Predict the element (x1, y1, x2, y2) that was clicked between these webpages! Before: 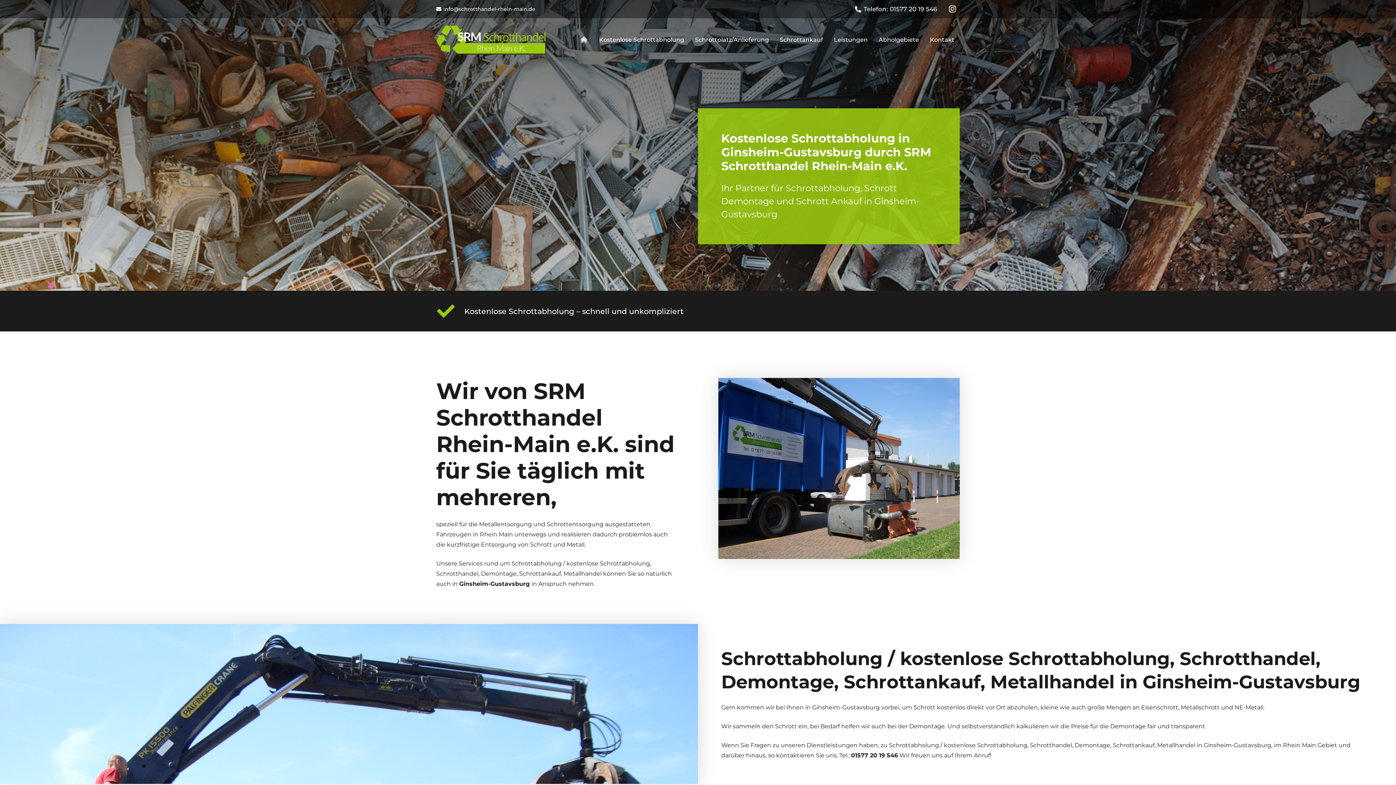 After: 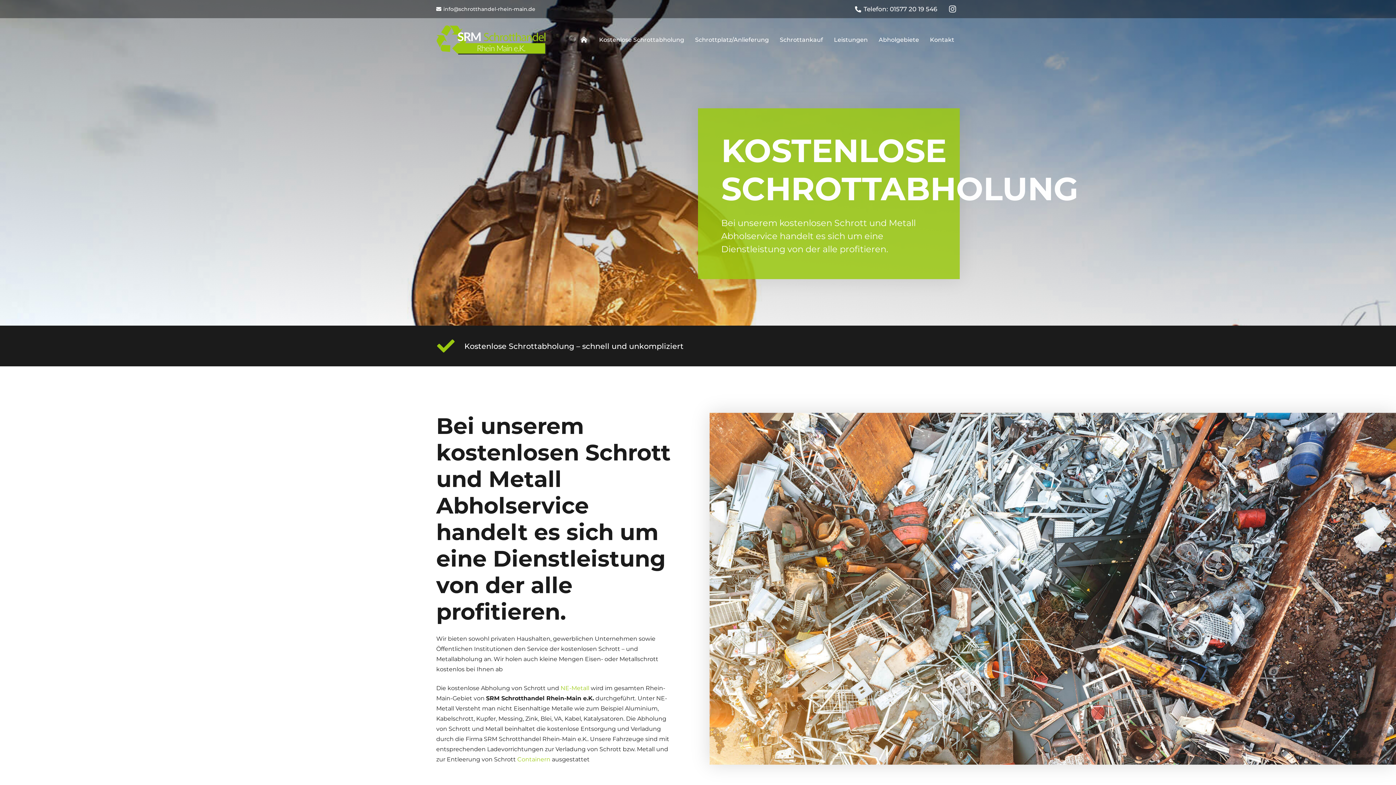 Action: bbox: (593, 18, 689, 61) label: Kostenlose Schrottabholung